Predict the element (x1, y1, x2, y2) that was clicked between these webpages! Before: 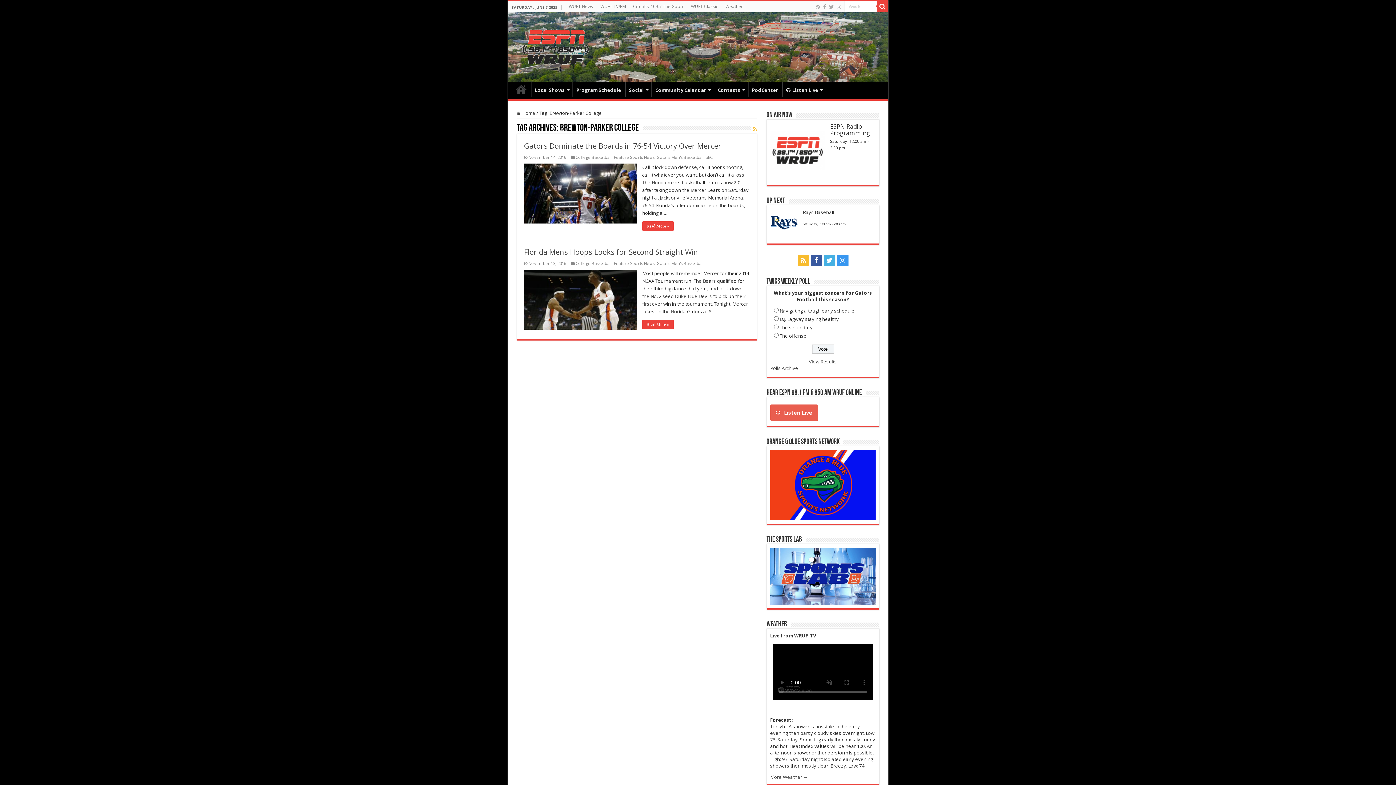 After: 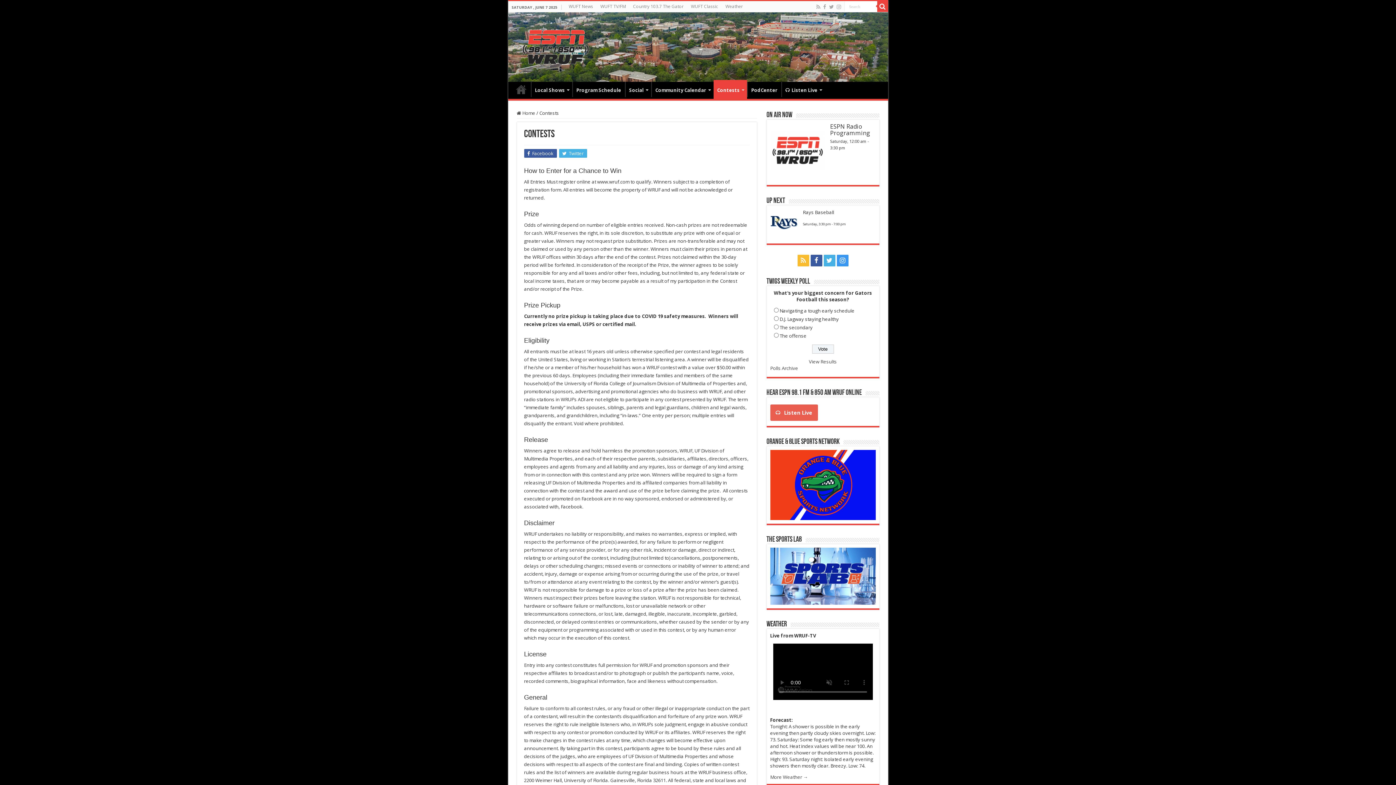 Action: label: Contests bbox: (714, 81, 747, 96)